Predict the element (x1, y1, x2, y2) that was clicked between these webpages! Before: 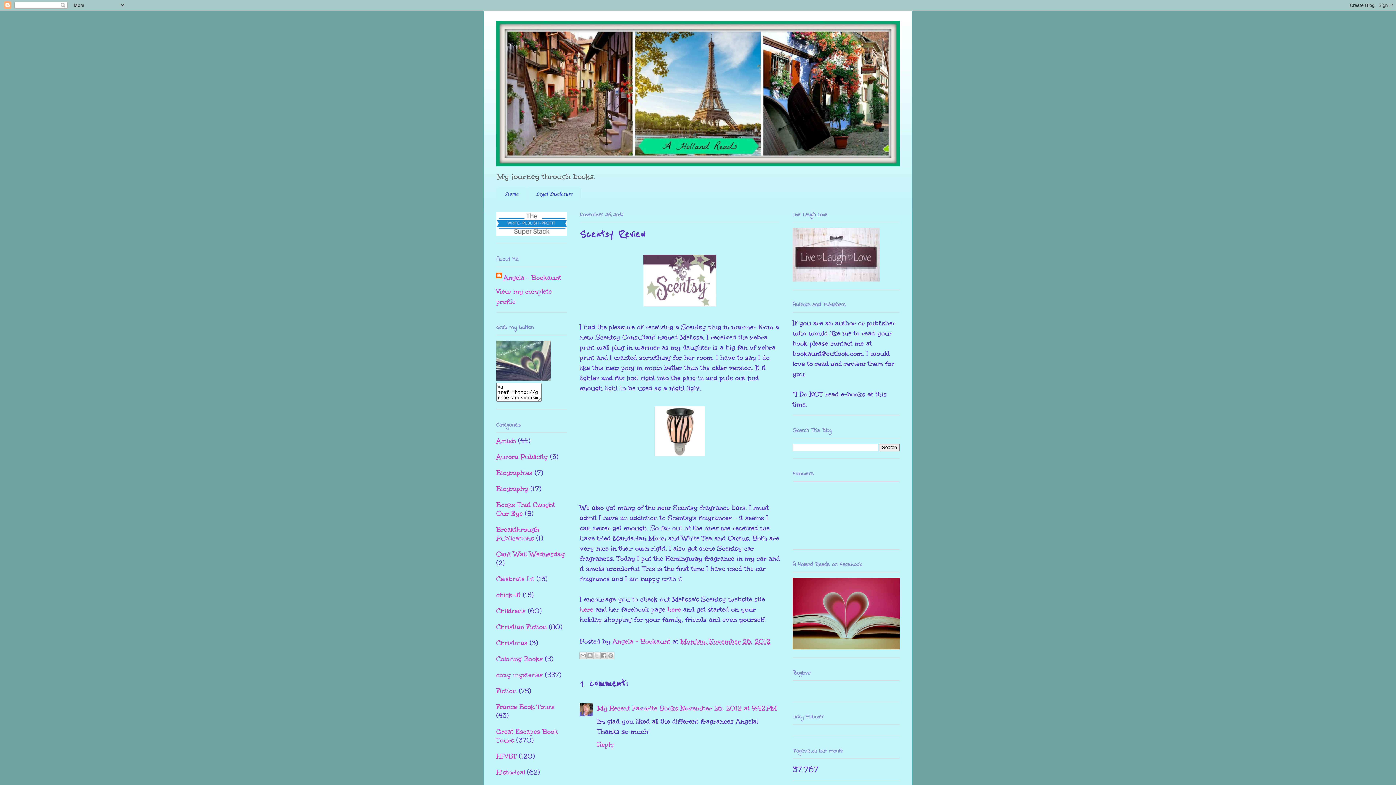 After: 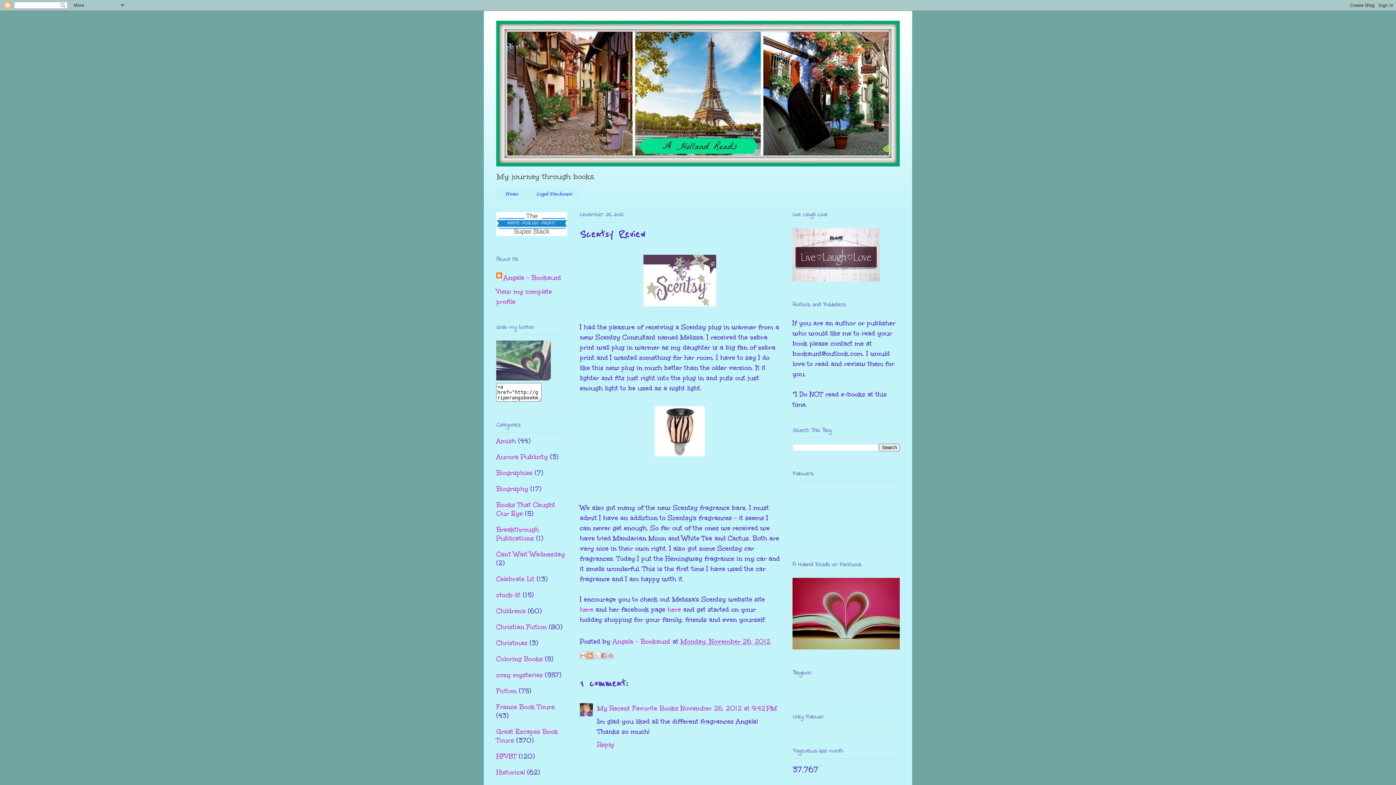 Action: bbox: (586, 652, 593, 659) label: BlogThis!